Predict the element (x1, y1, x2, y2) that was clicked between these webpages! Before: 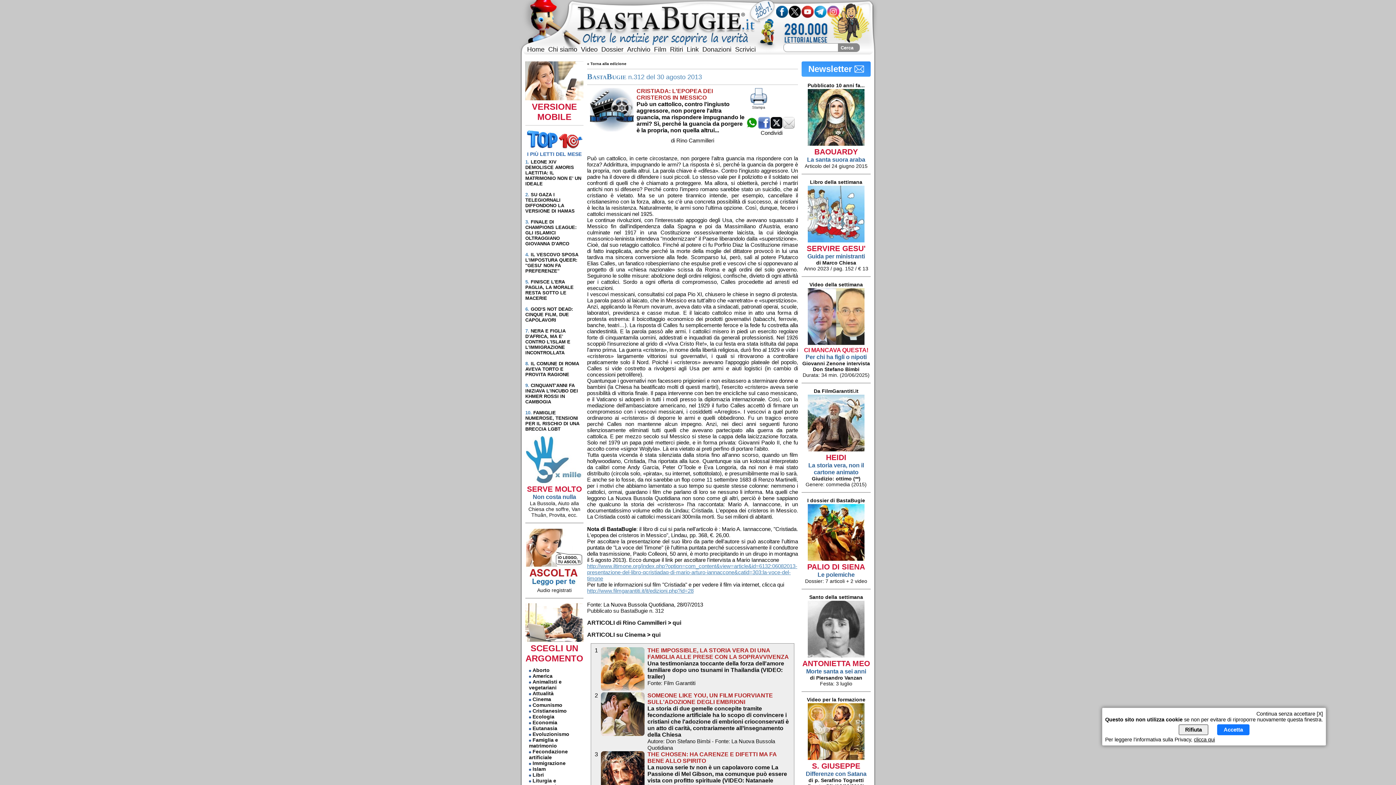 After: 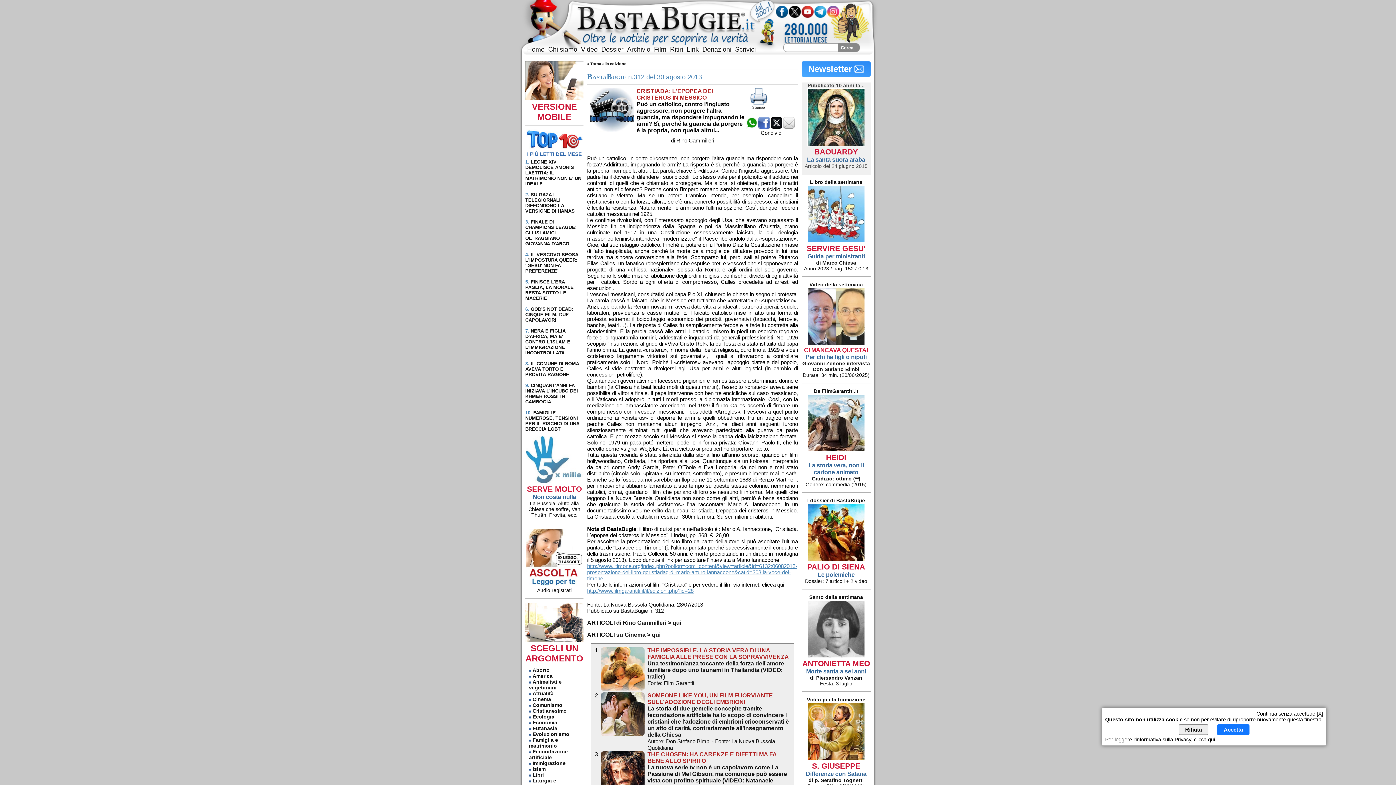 Action: label: Pubblicato 10 anni fa...


BAOUARDY
La santa suora araba
Articolo del 24 giugno 2015 bbox: (804, 83, 867, 169)